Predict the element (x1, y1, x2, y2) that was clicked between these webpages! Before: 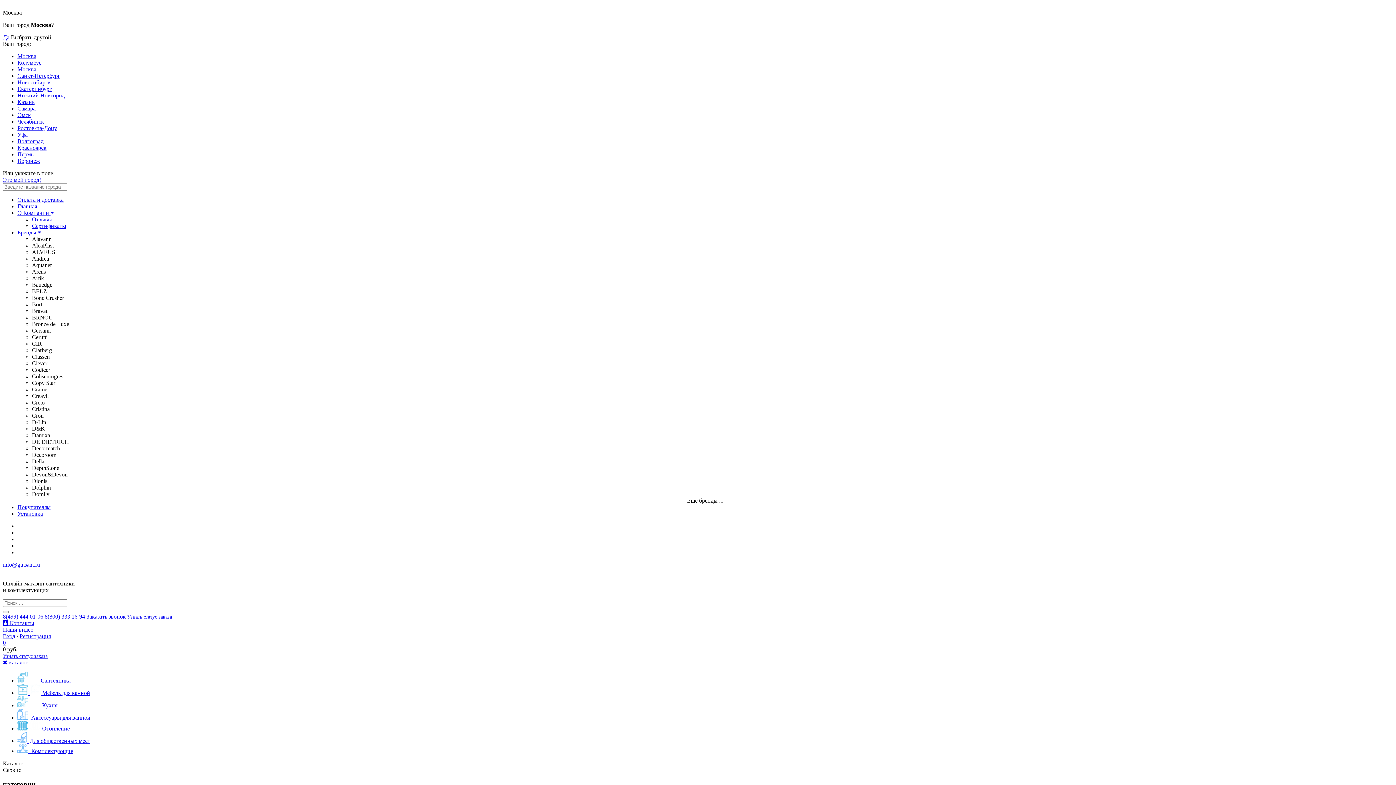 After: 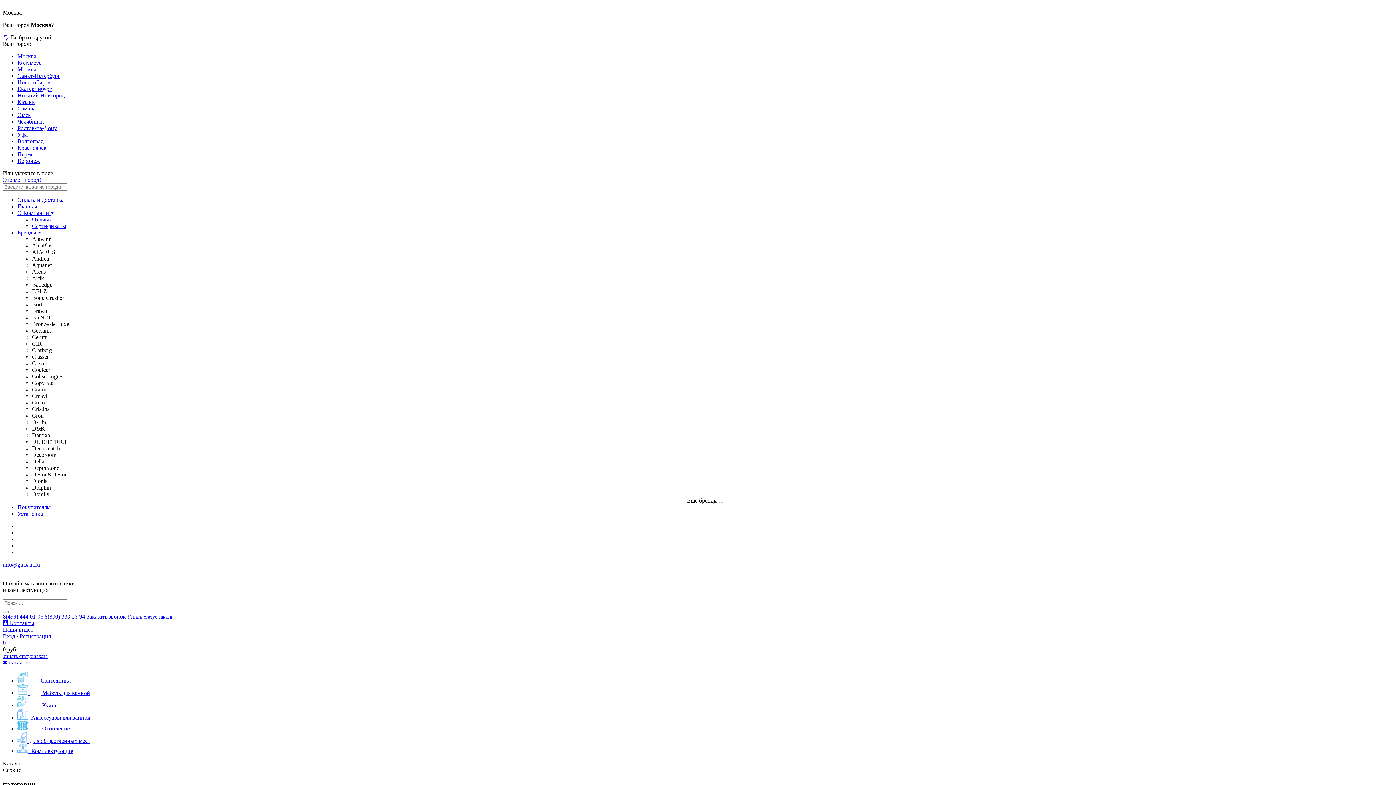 Action: label:  каталог bbox: (2, 659, 28, 665)